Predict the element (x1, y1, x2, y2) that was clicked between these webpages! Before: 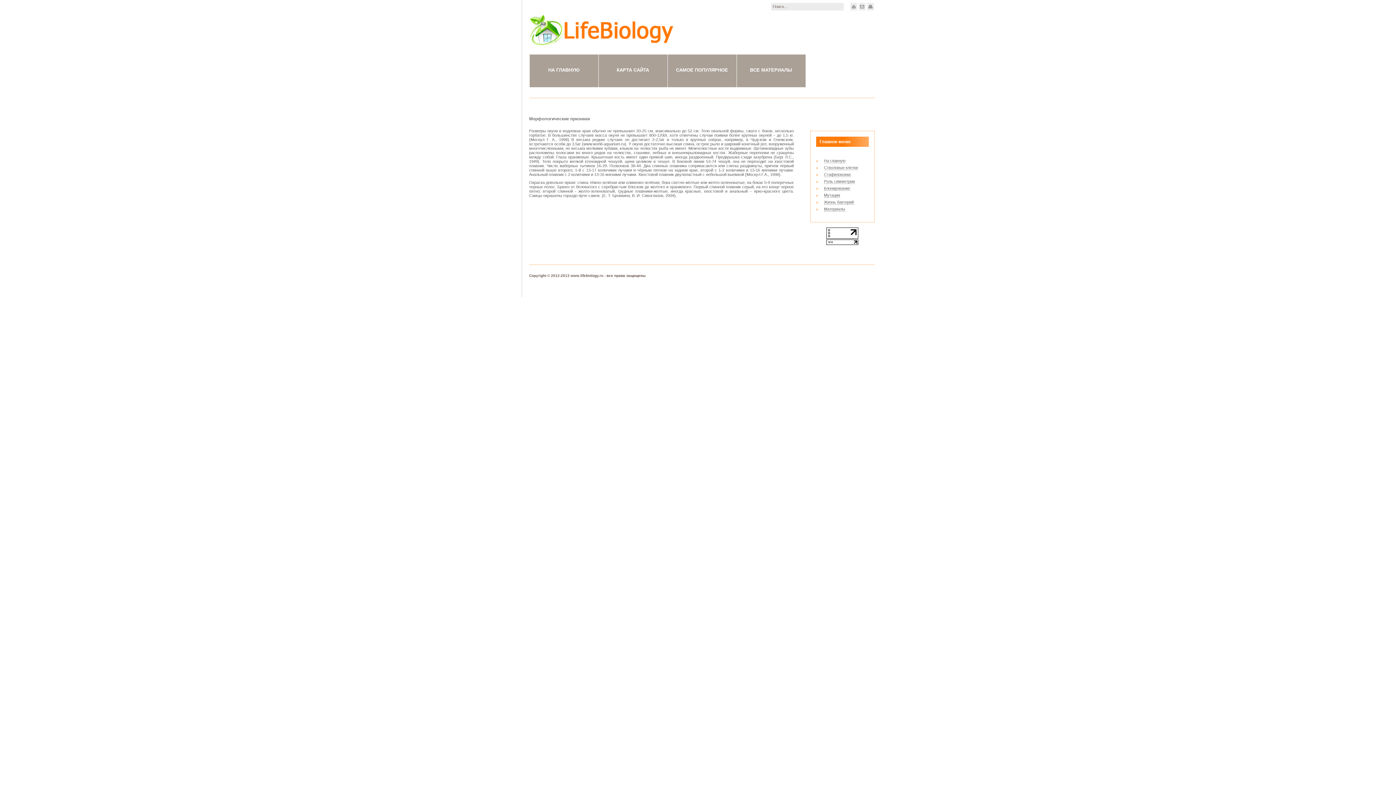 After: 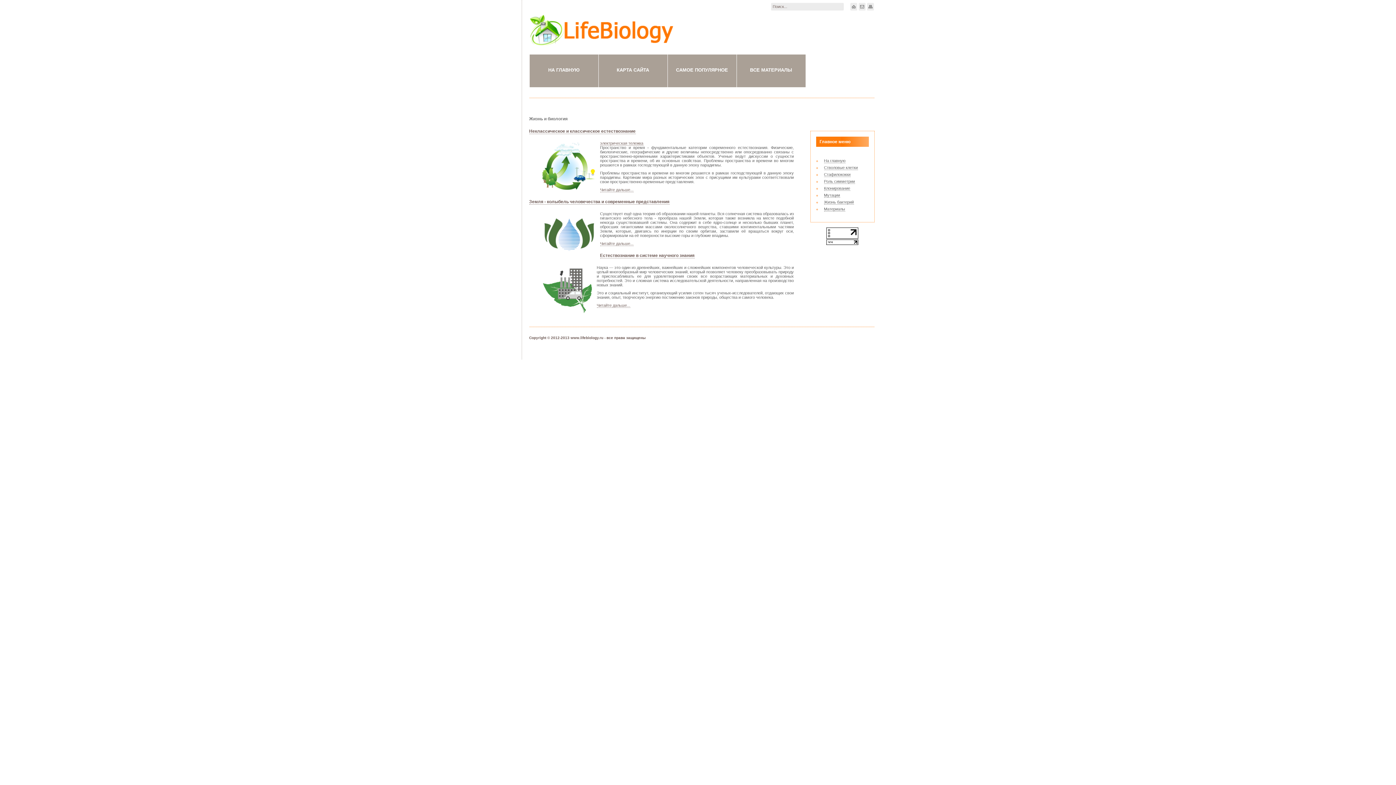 Action: bbox: (529, 54, 598, 87) label: НА ГЛАВНУЮ